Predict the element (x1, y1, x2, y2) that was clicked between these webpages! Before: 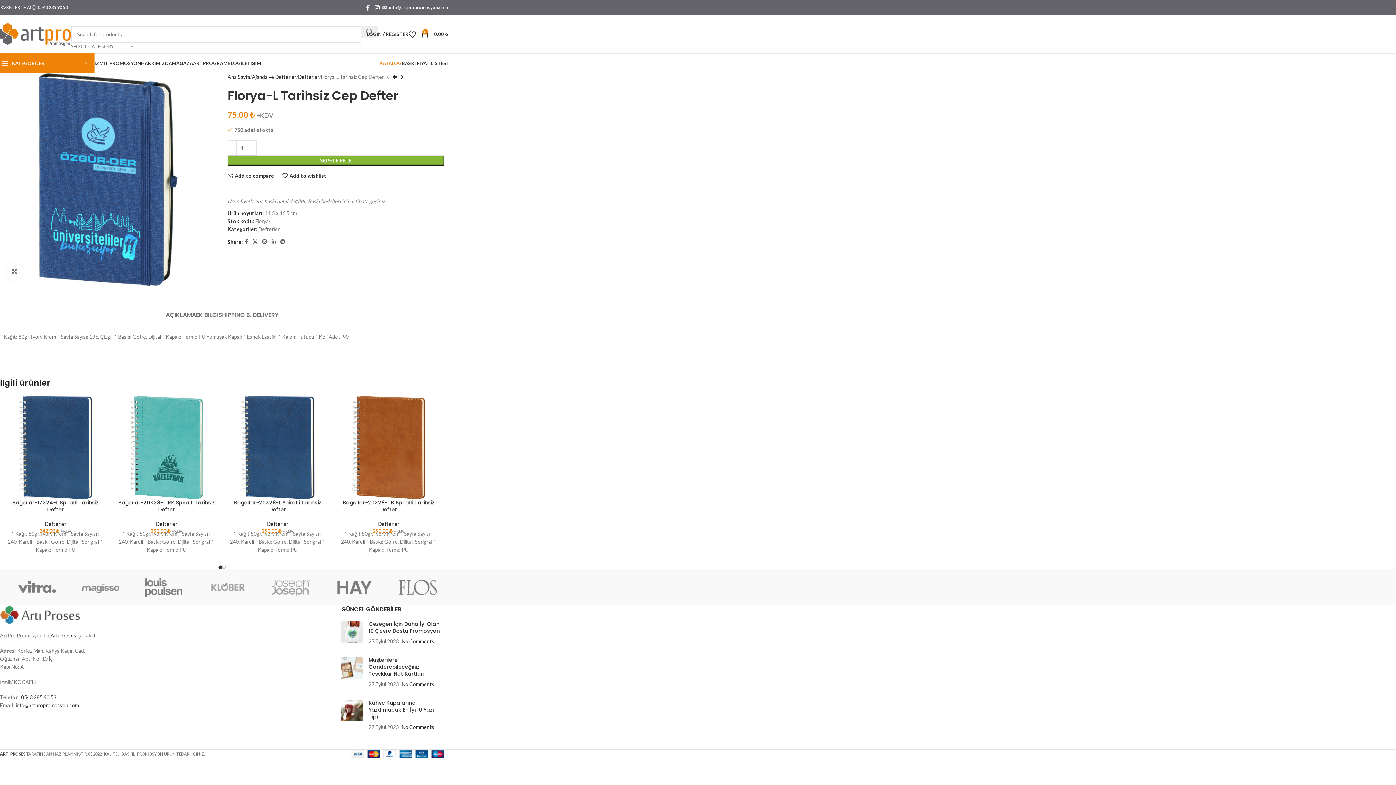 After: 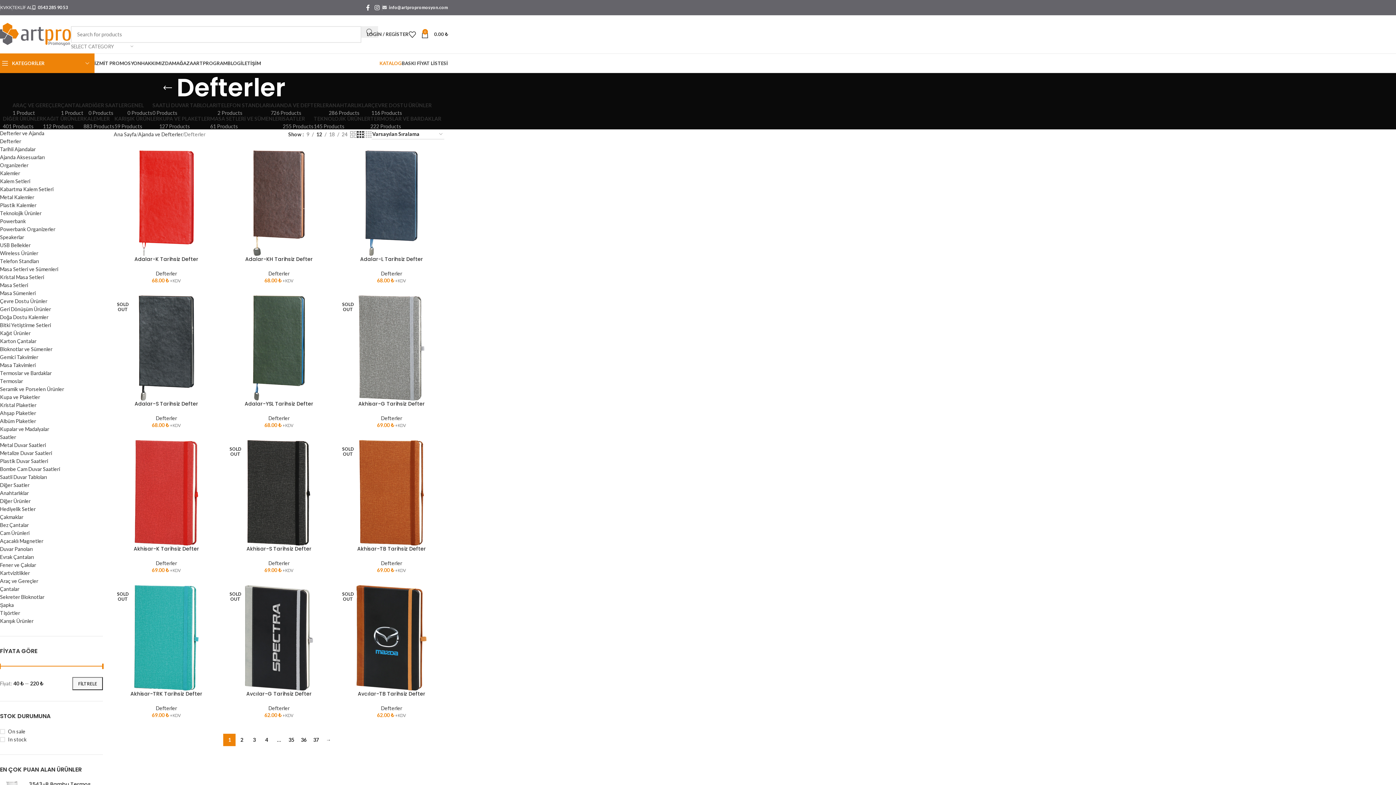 Action: label: Defterler bbox: (378, 521, 399, 527)